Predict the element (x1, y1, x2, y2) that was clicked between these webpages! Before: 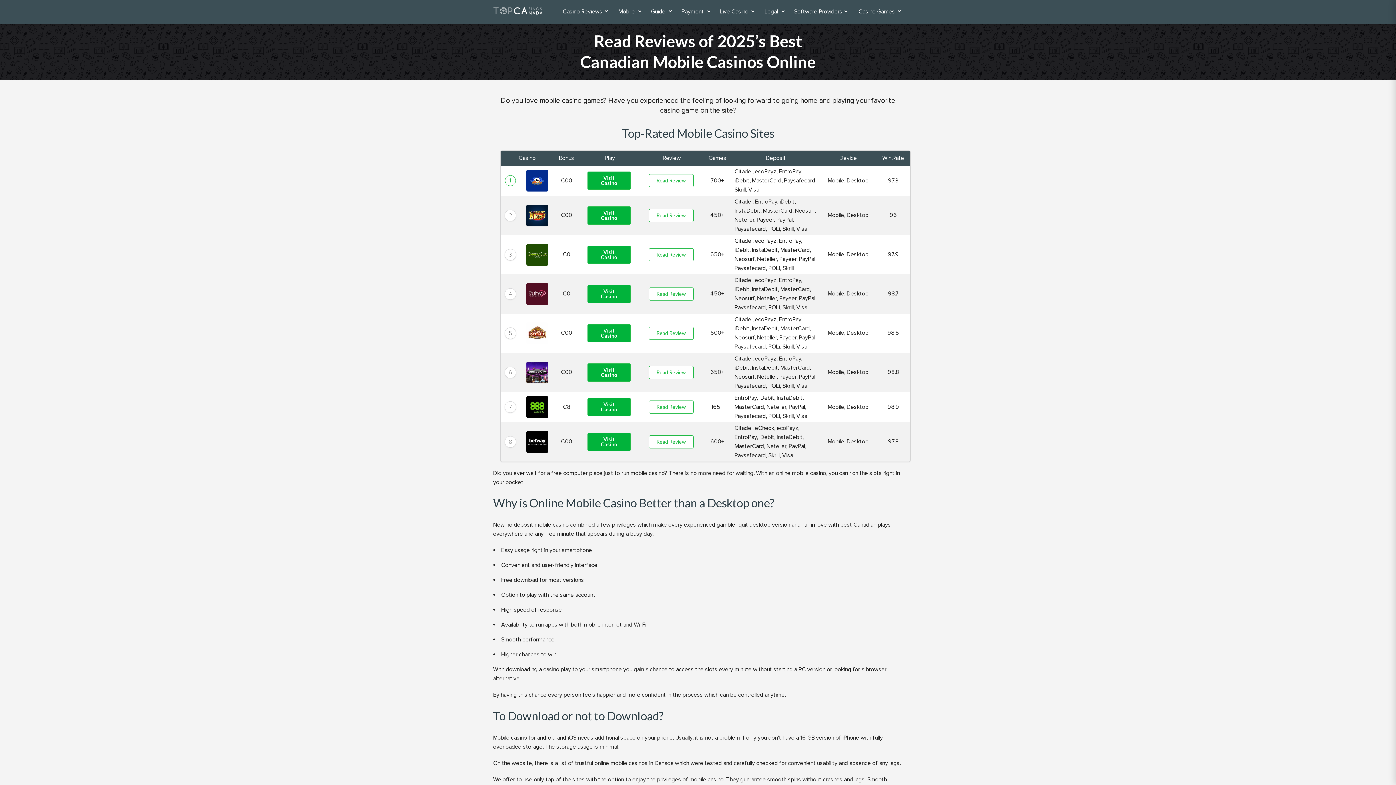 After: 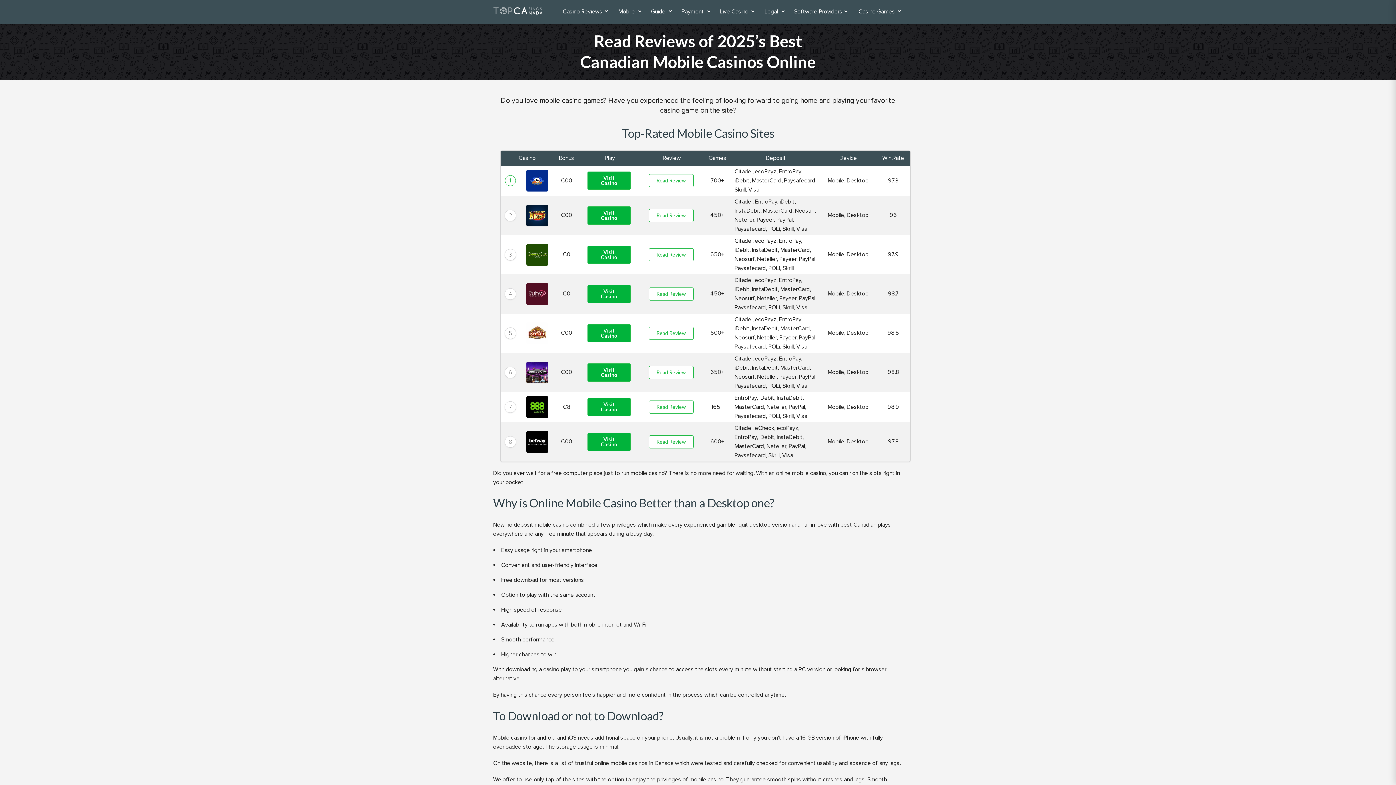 Action: bbox: (587, 363, 631, 381) label: Visit Casino